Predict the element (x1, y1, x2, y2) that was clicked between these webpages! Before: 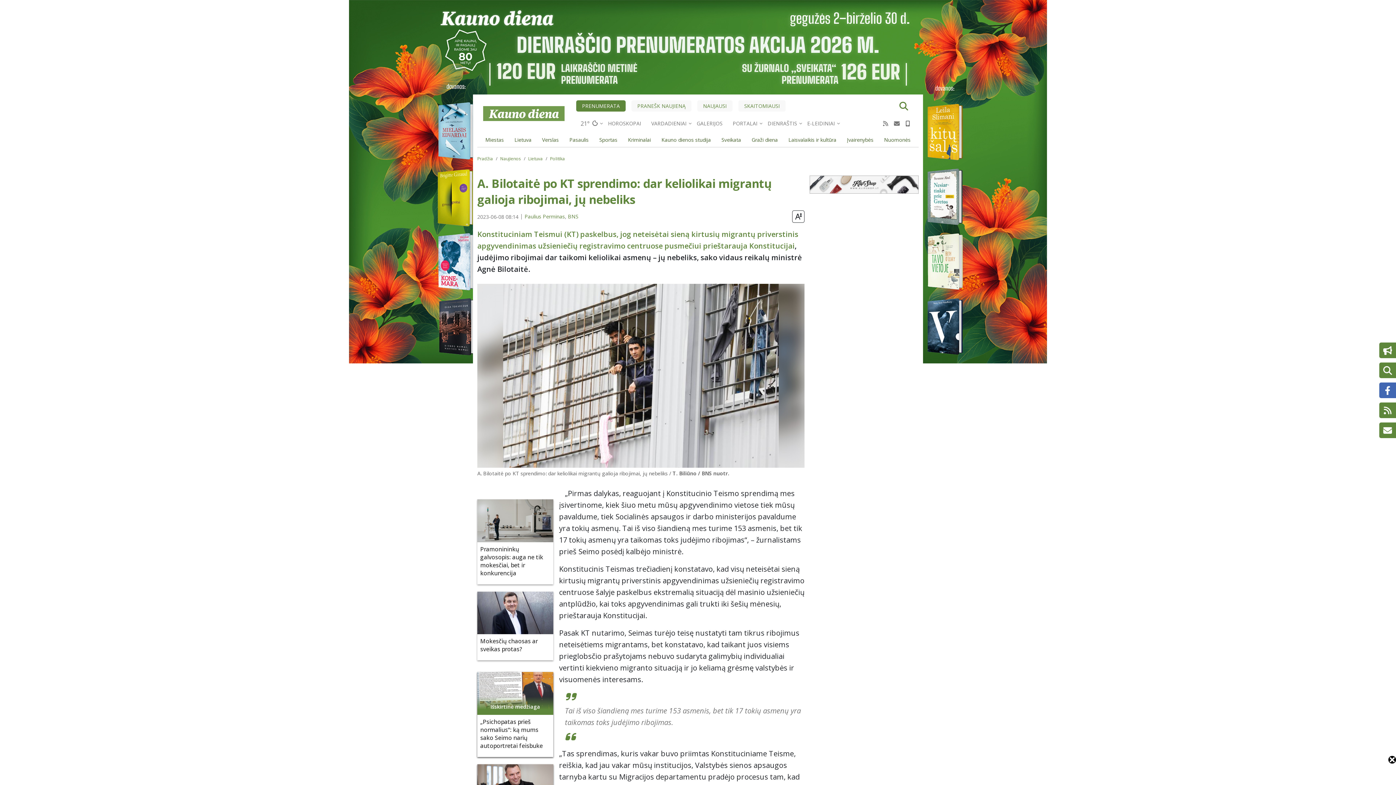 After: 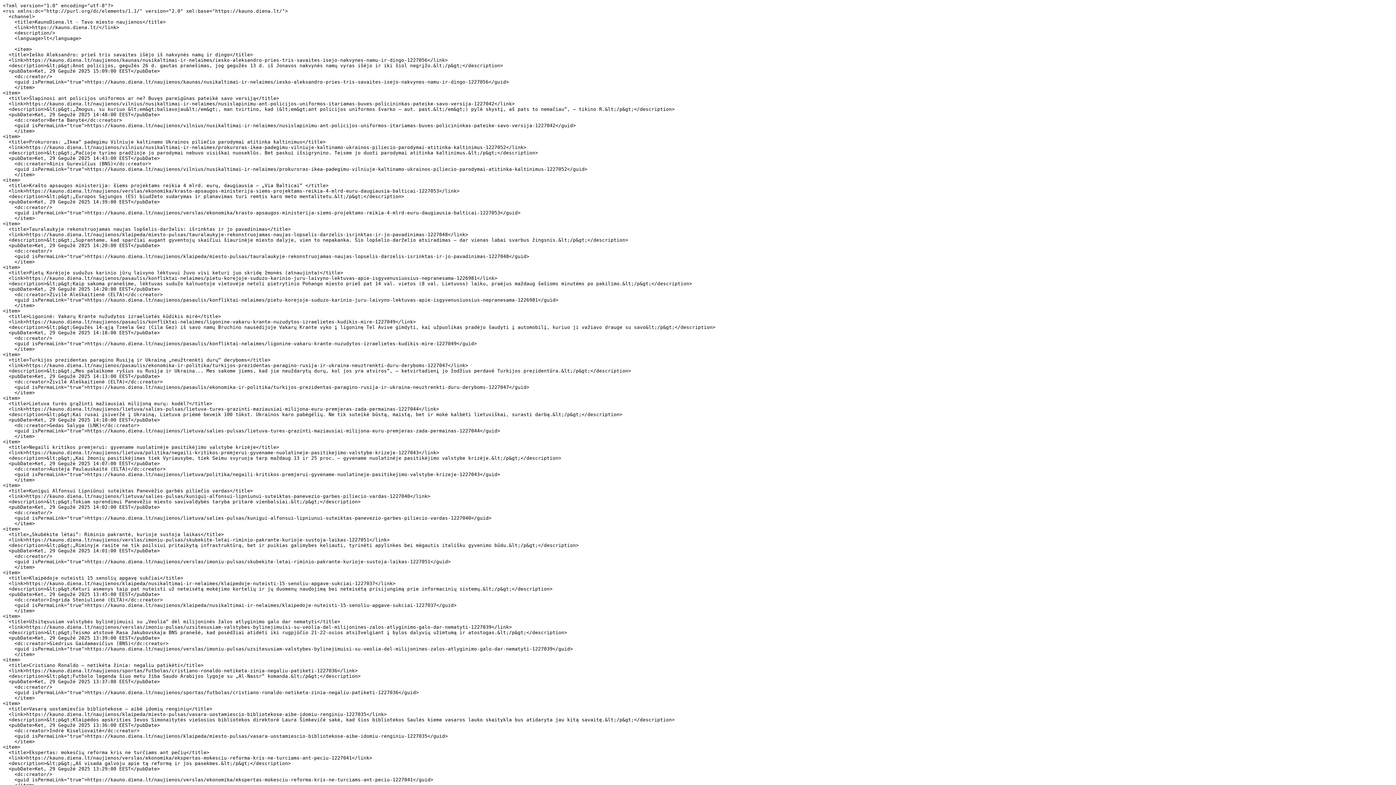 Action: label: RSS srautas bbox: (1379, 402, 1396, 418)